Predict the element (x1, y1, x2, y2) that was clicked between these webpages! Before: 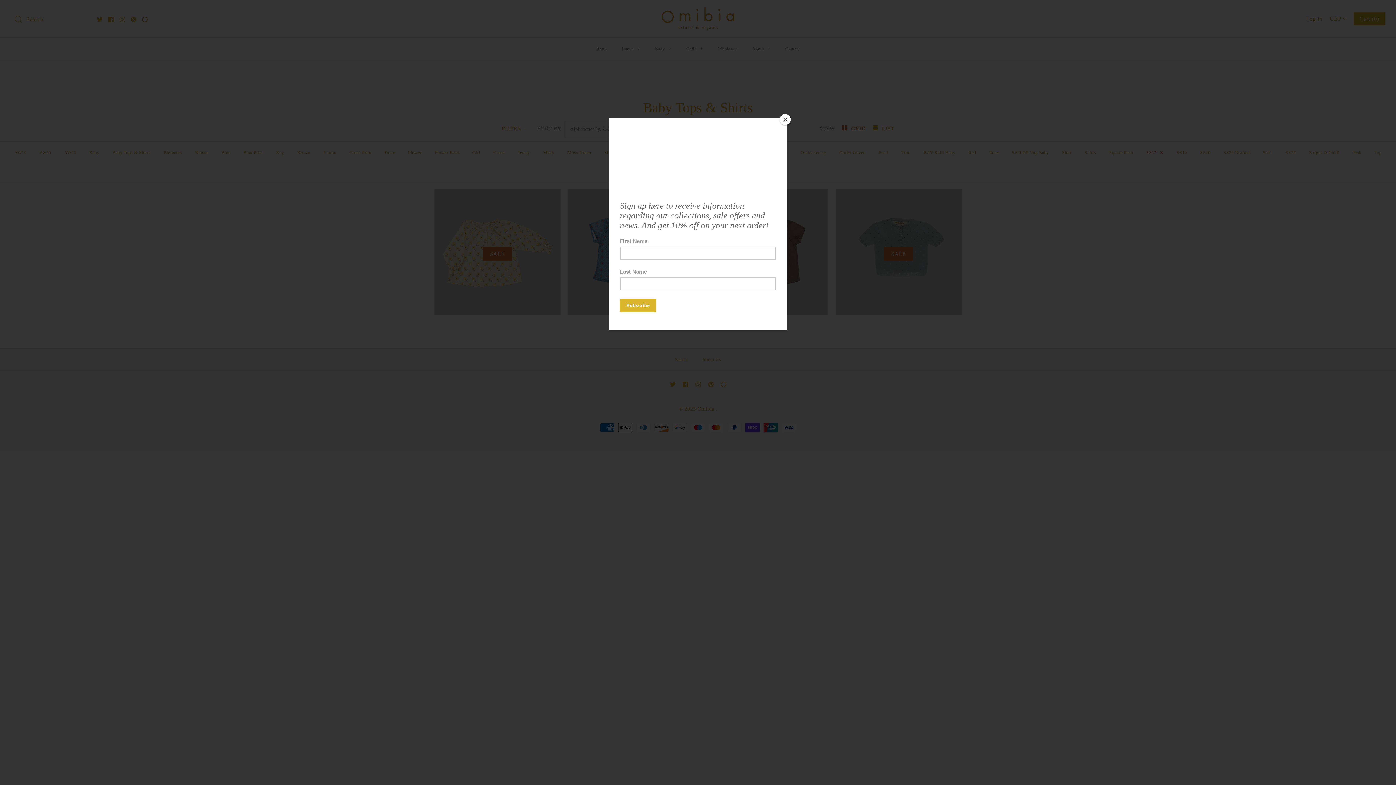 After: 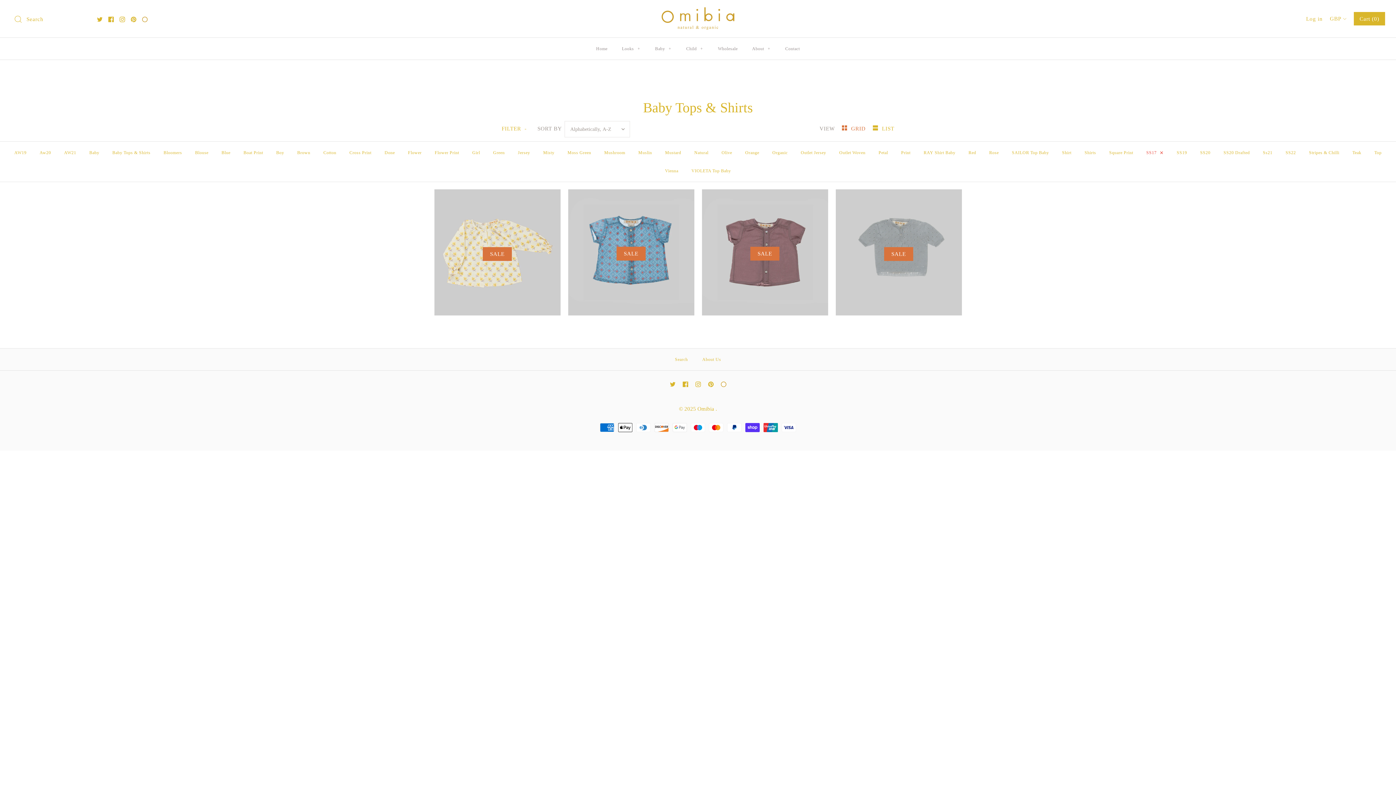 Action: bbox: (780, 114, 790, 125) label: Close